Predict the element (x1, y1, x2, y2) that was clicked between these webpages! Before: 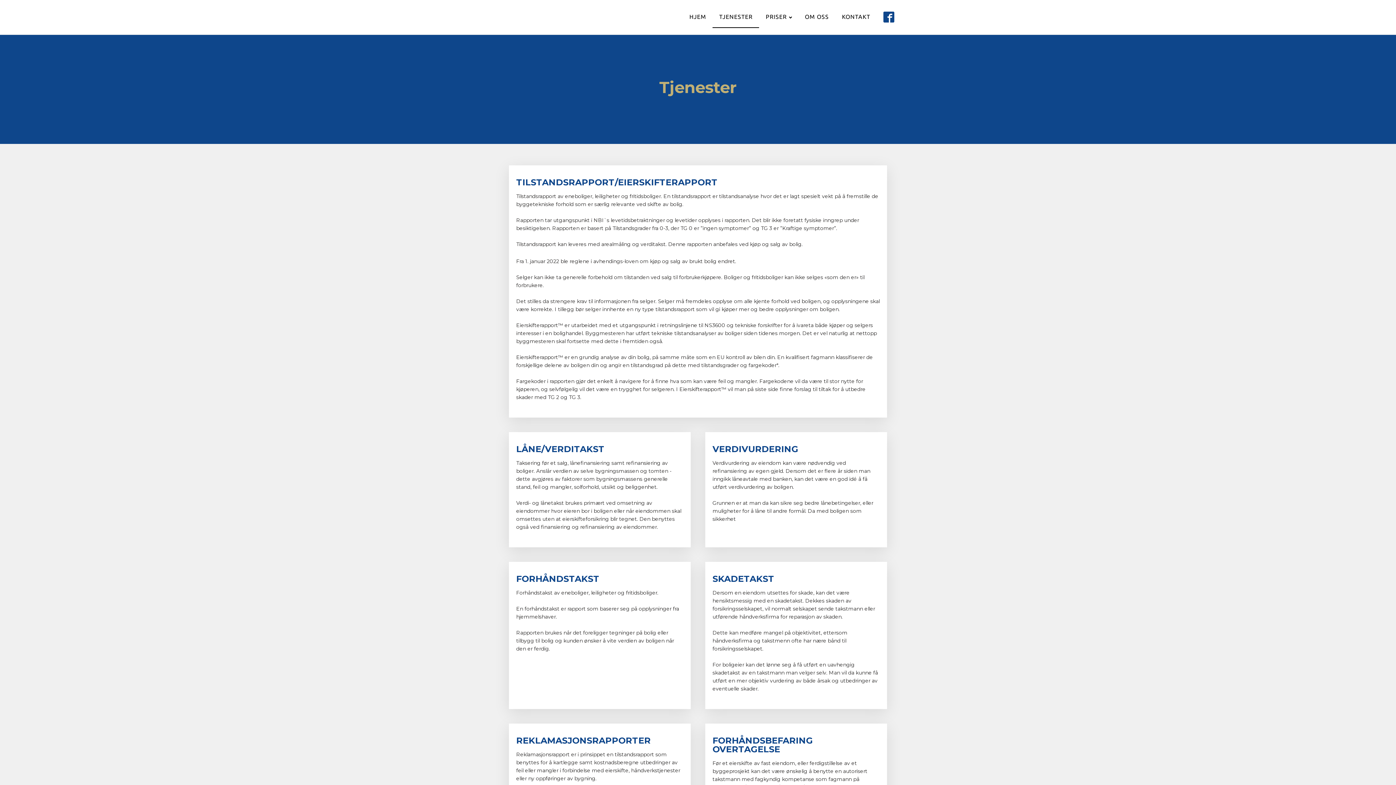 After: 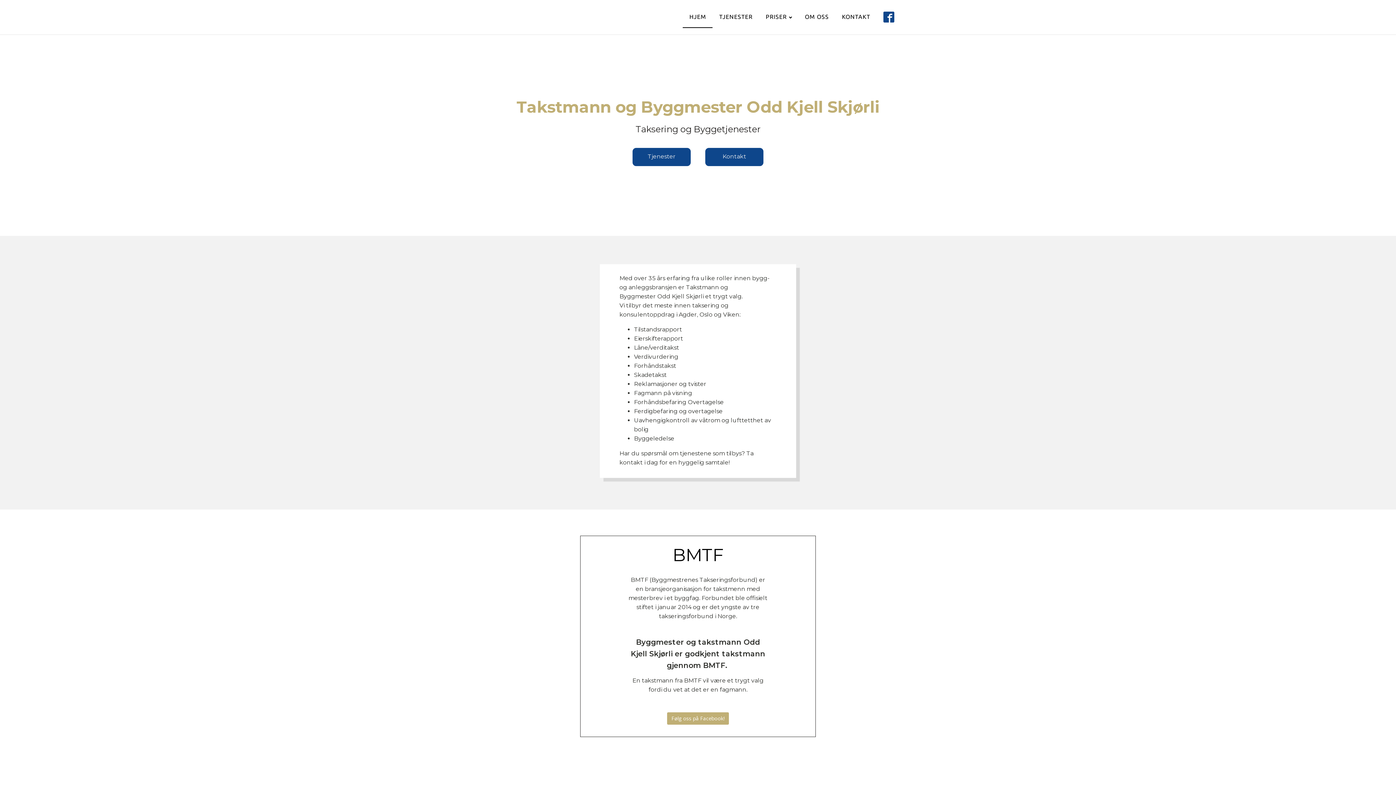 Action: label: HJEM bbox: (683, 5, 712, 28)